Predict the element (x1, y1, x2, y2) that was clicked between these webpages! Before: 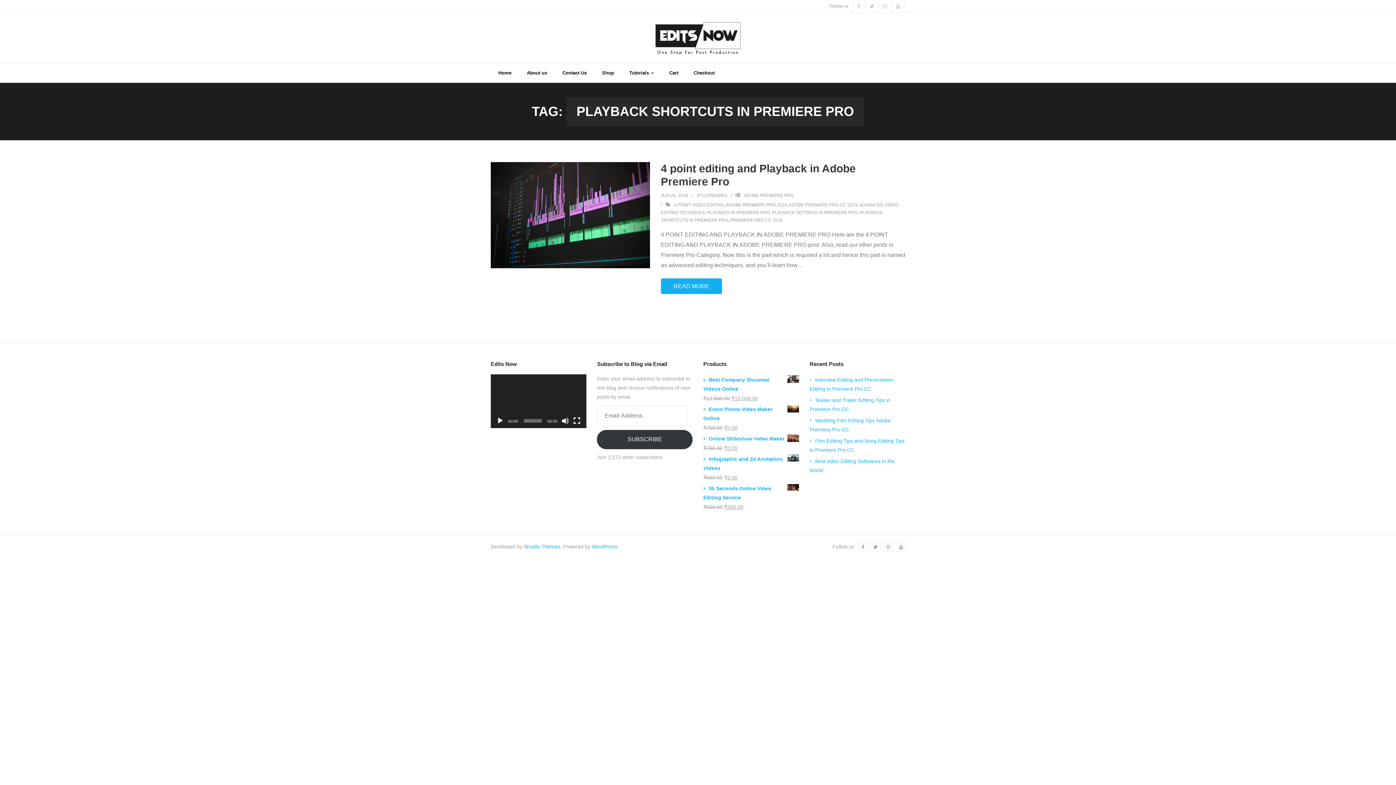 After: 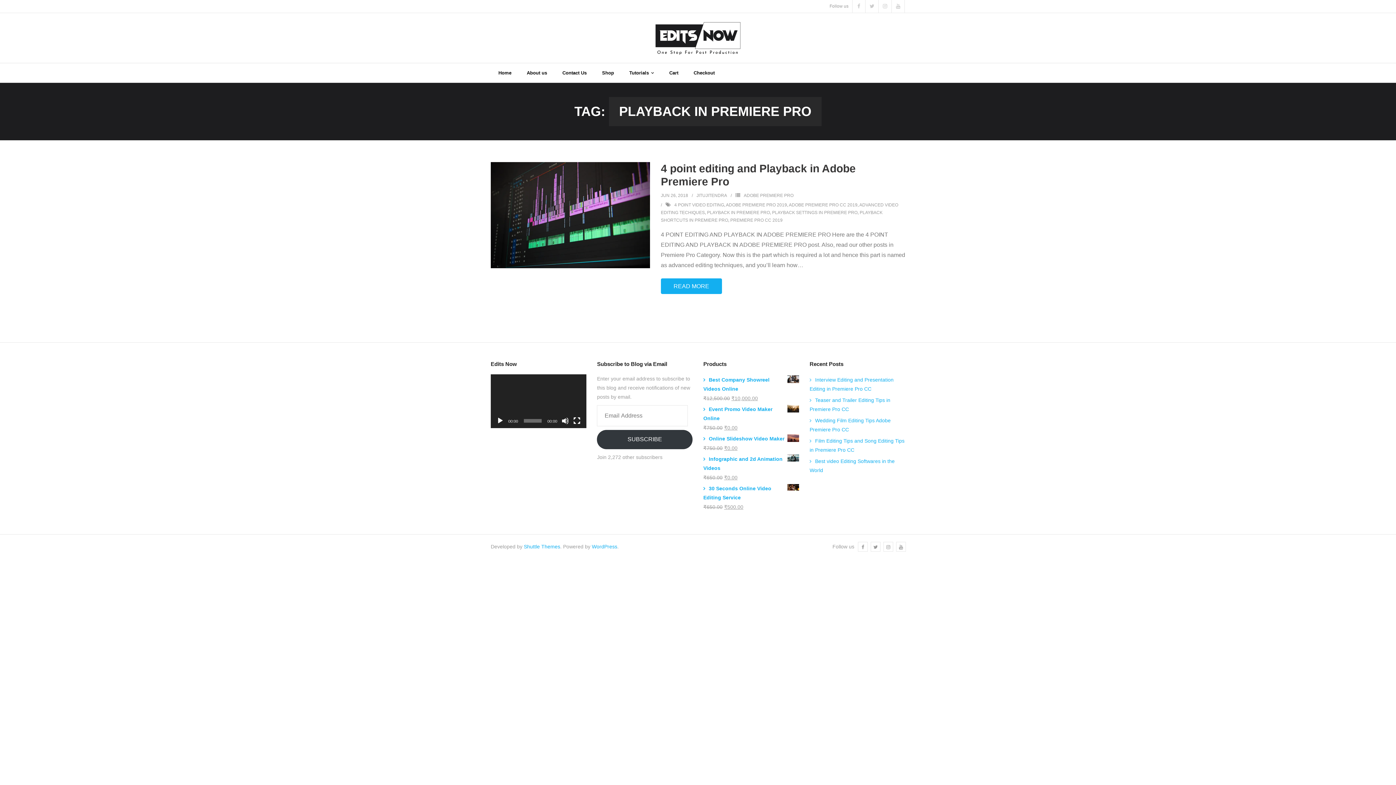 Action: label: PLAYBACK IN PREMIERE PRO bbox: (707, 210, 770, 215)